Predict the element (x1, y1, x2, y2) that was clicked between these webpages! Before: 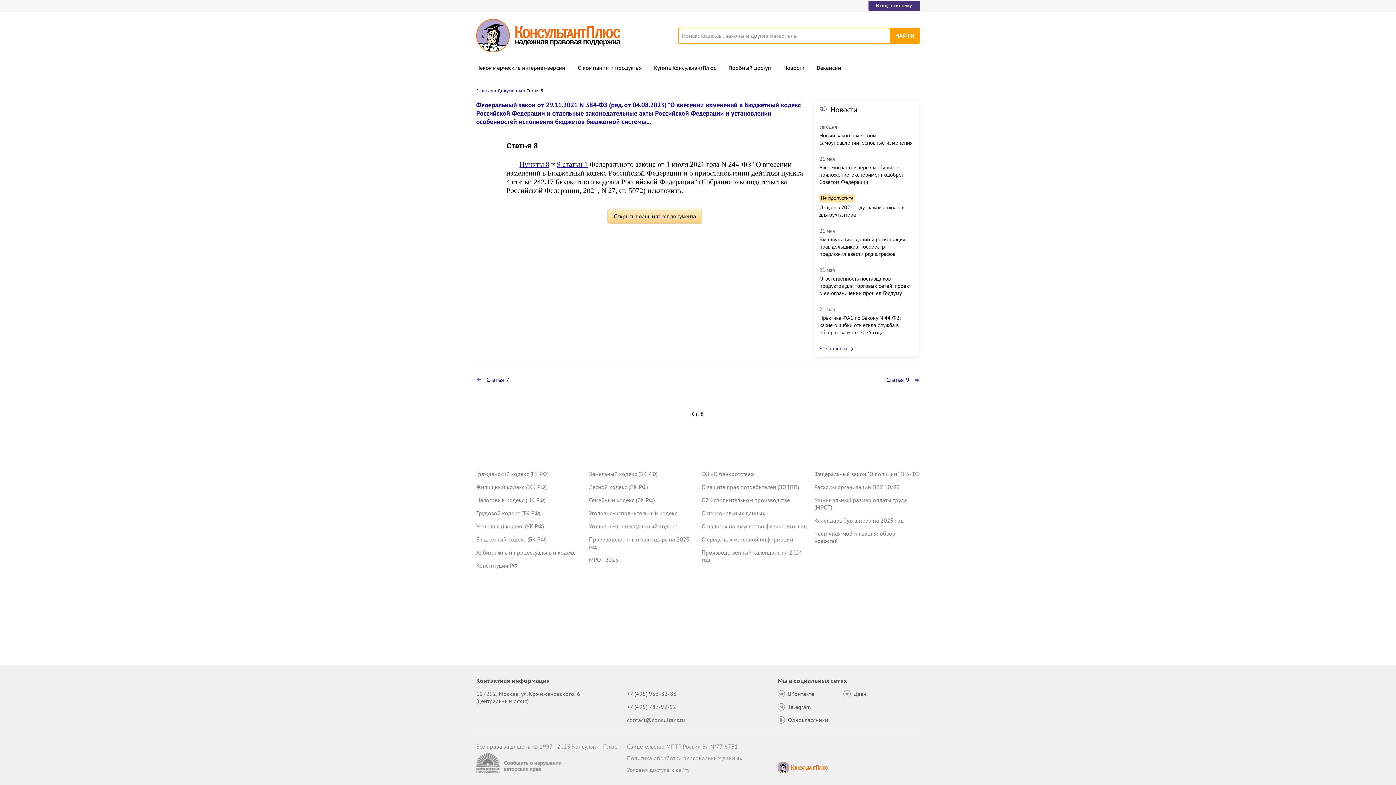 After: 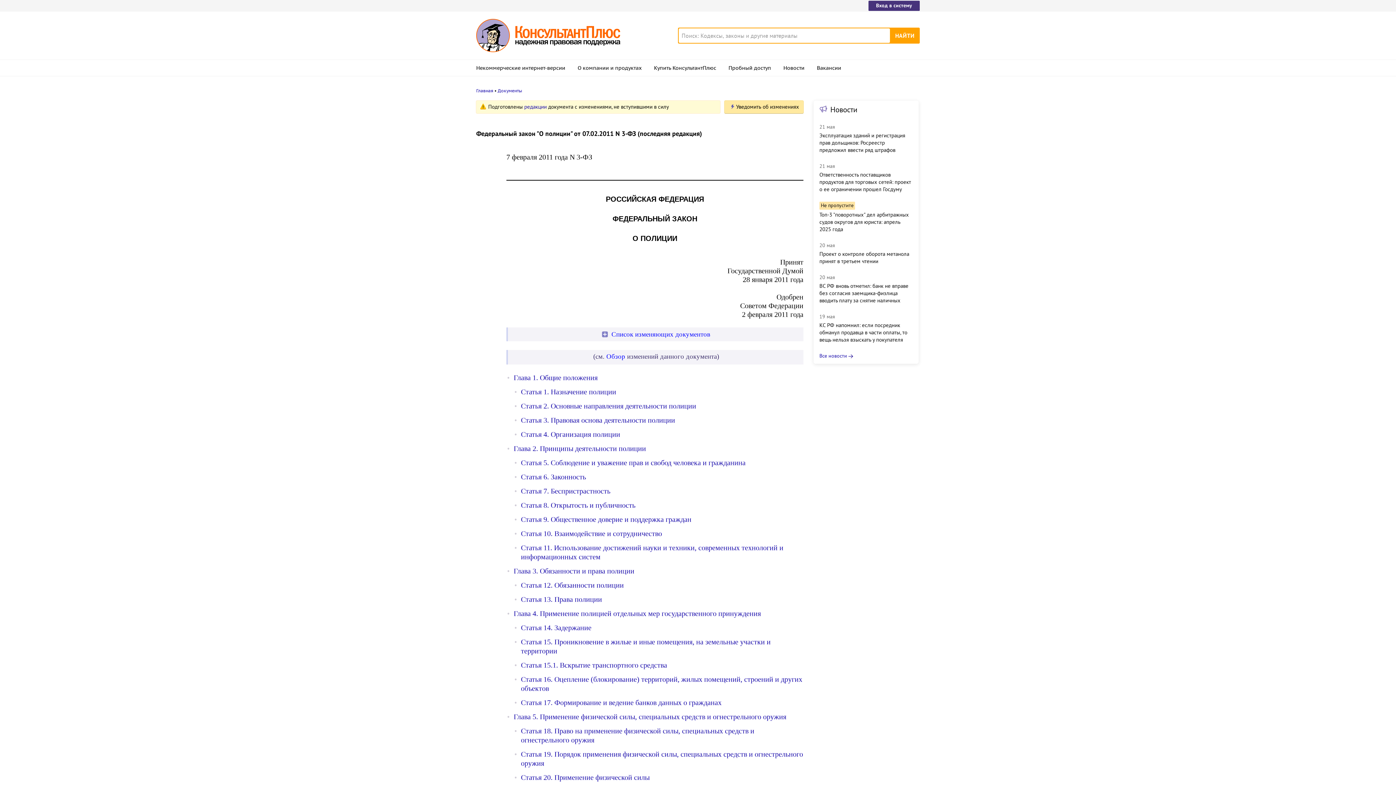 Action: bbox: (814, 470, 919, 477) label: Федеральный закон "О полиции" N 3-ФЗ